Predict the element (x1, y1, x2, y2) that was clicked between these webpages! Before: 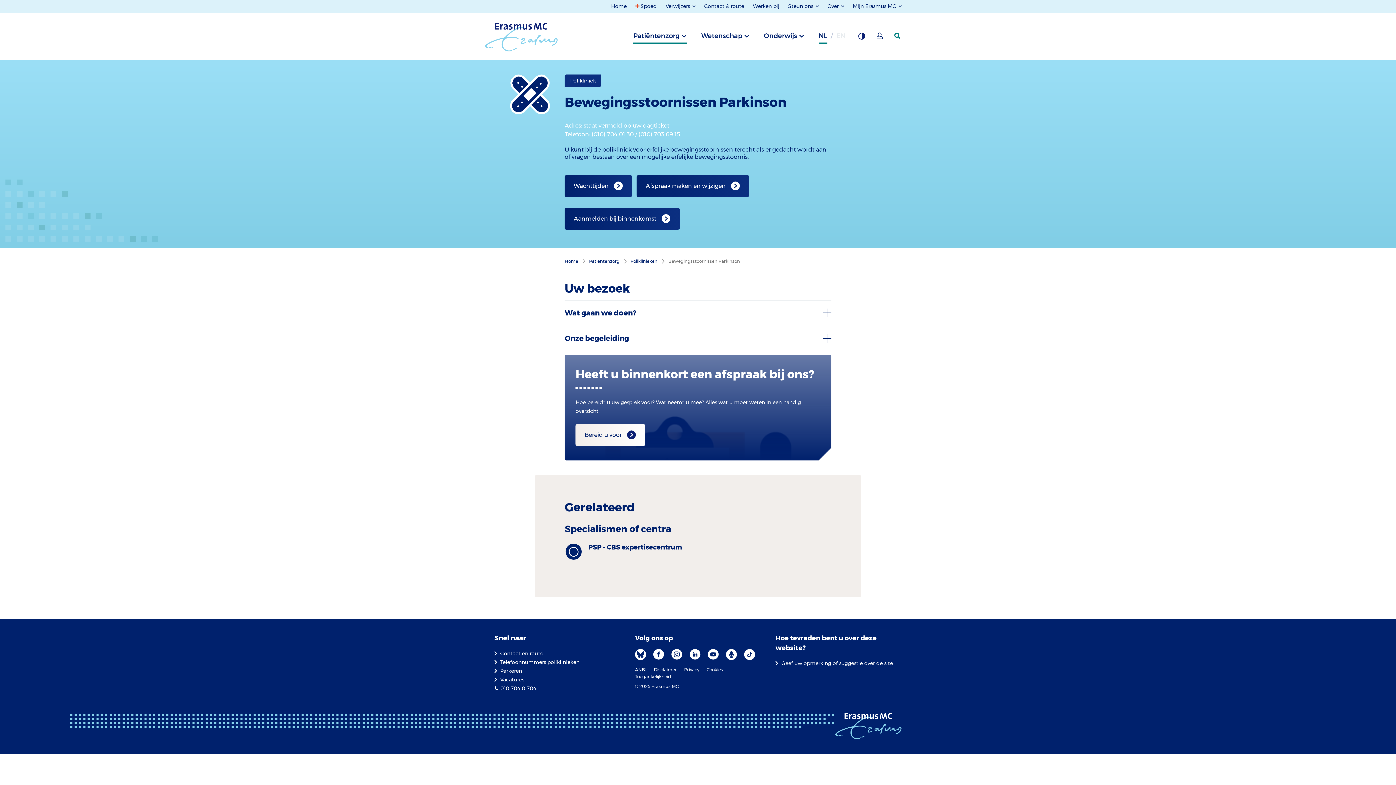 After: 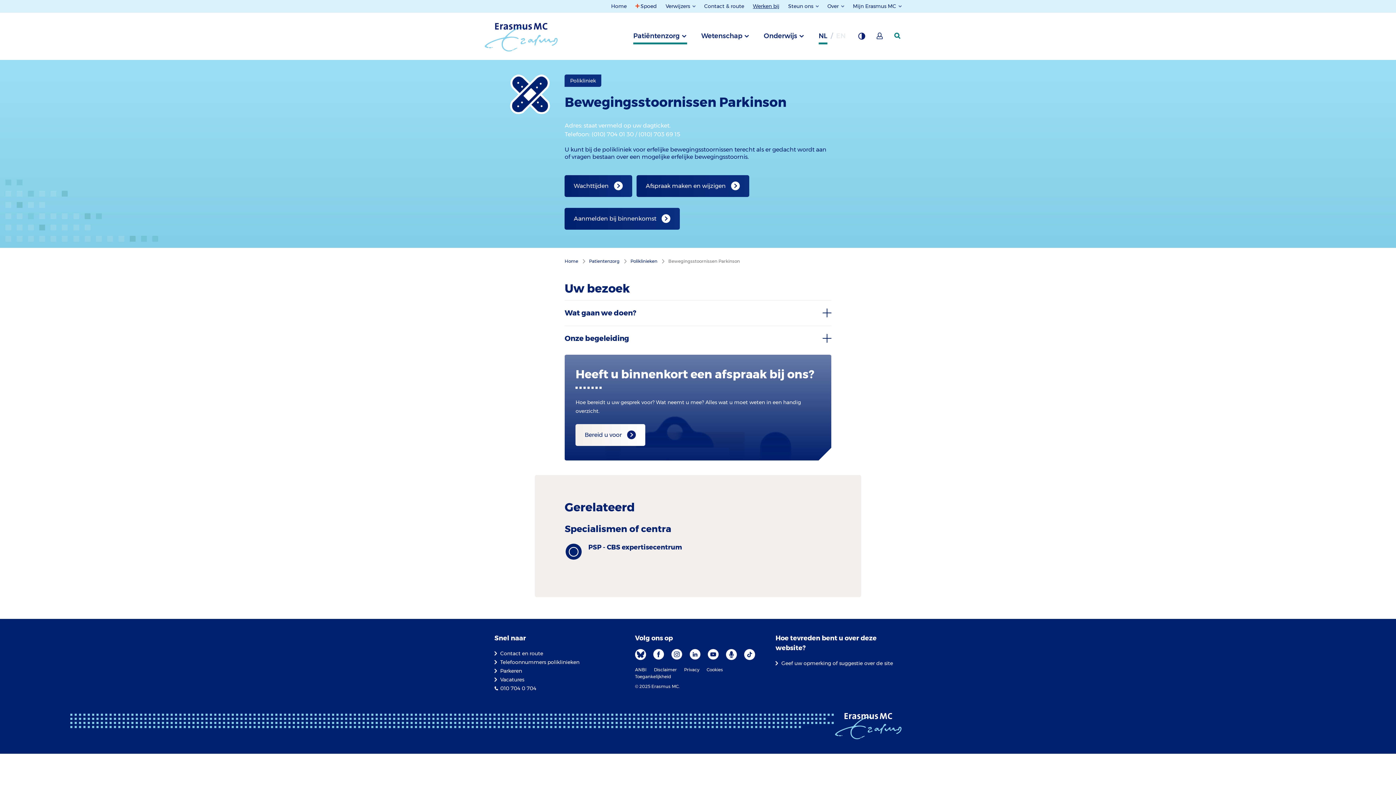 Action: bbox: (753, 2, 779, 9) label: Werken bij